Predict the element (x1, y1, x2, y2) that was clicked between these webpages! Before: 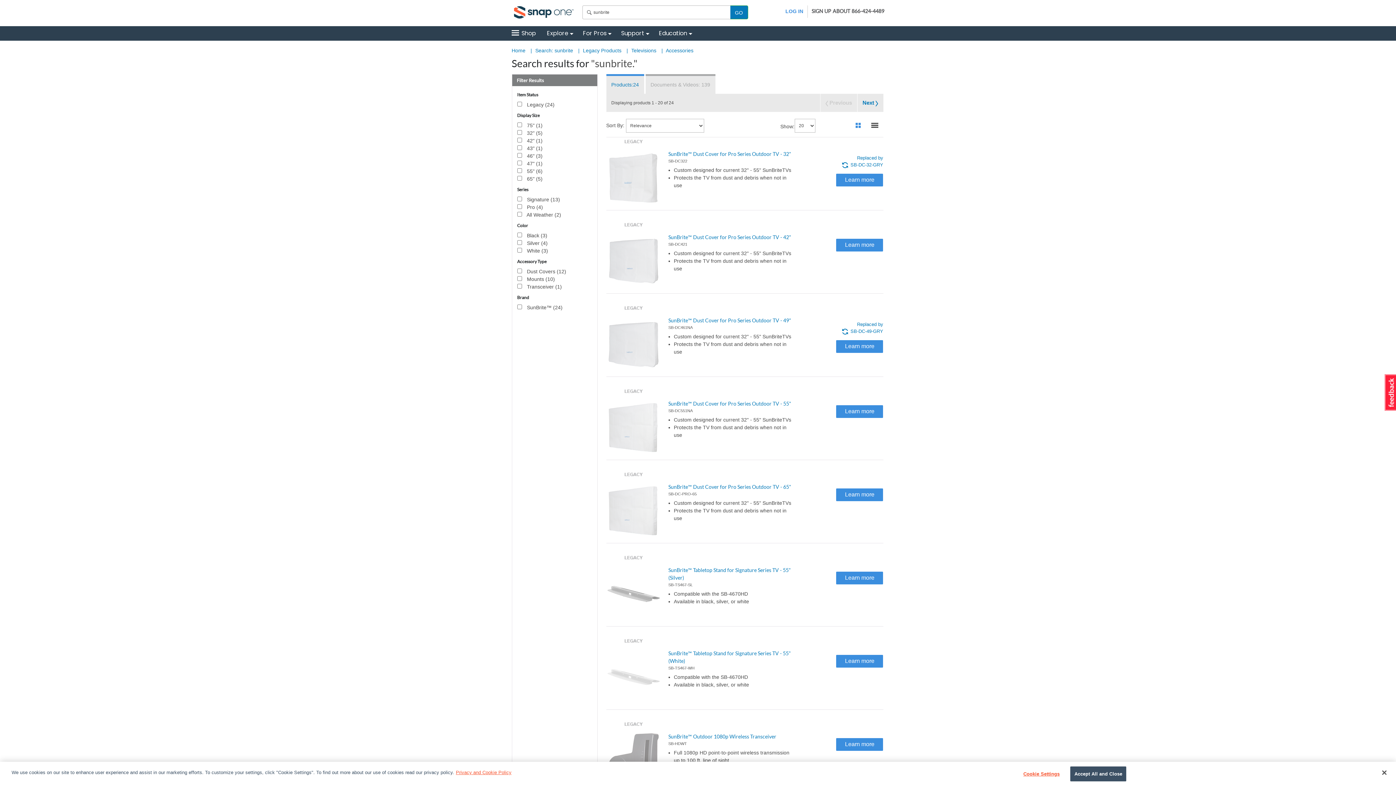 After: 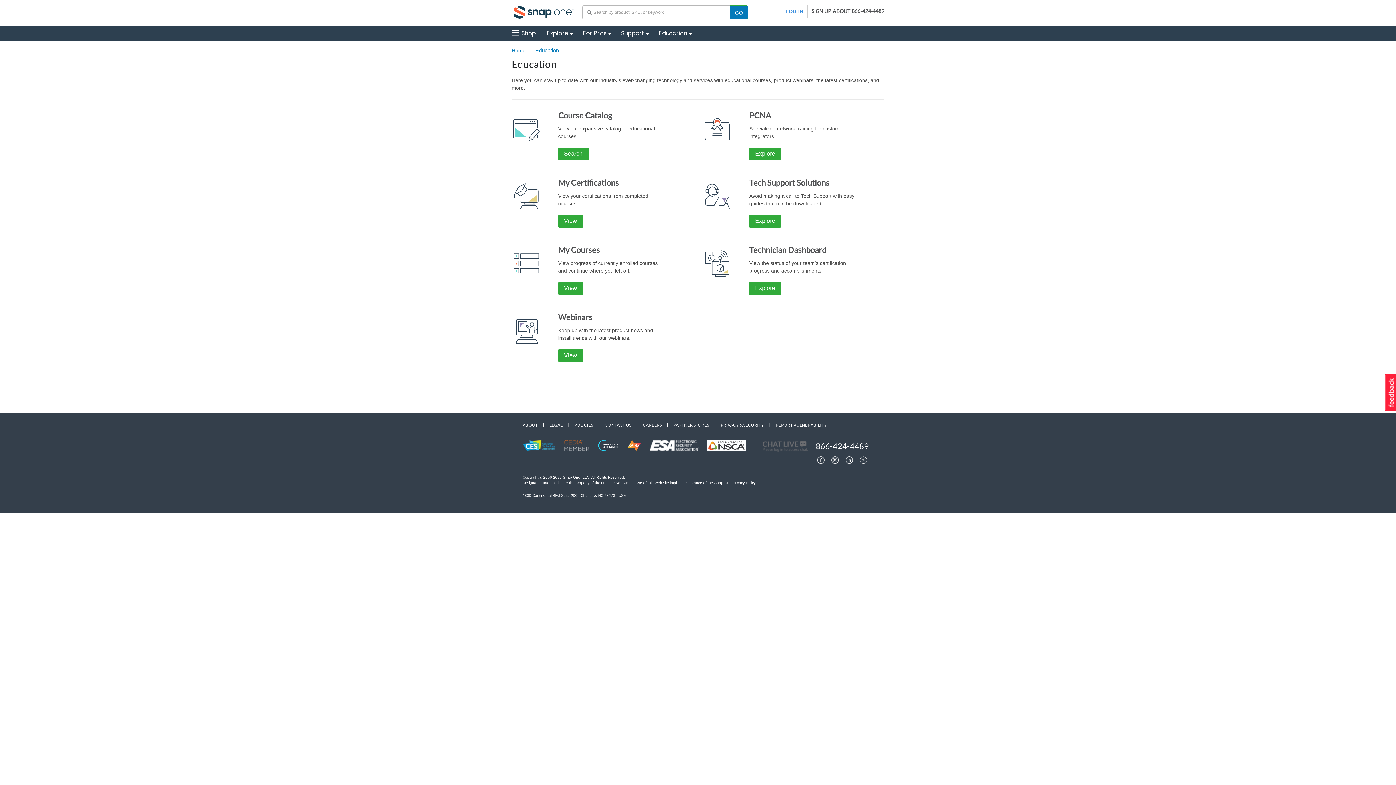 Action: label: Education bbox: (659, 26, 692, 41)